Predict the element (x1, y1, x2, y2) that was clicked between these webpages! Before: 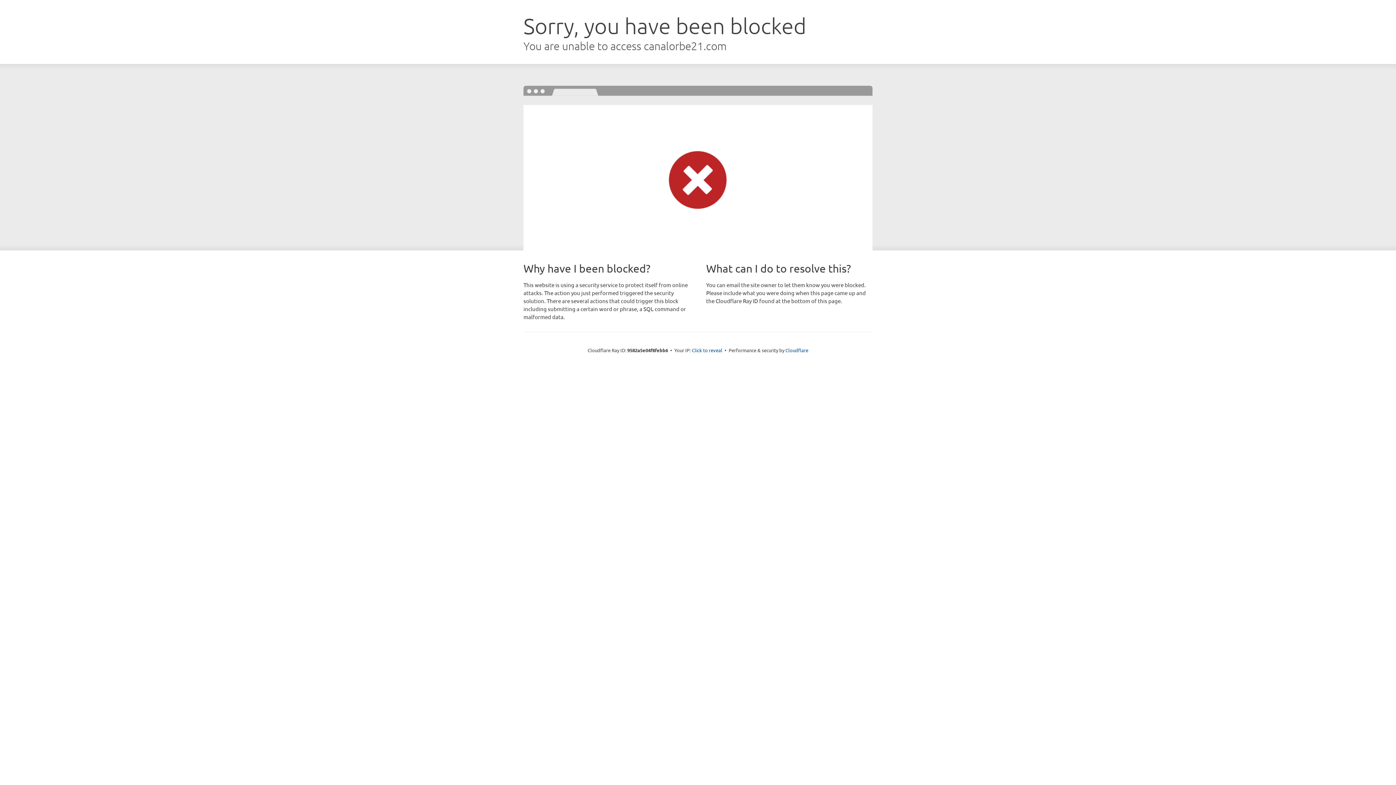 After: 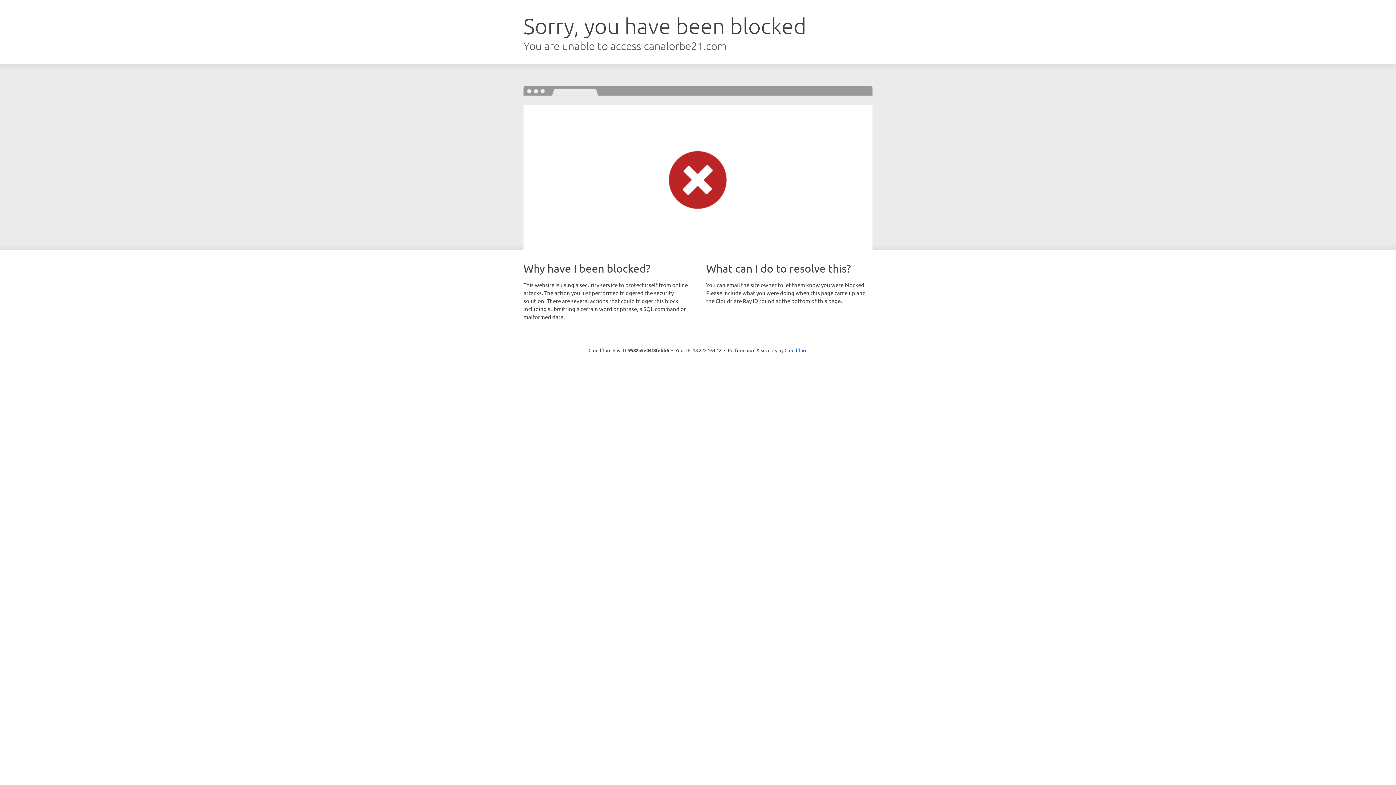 Action: label: Click to reveal bbox: (692, 346, 722, 353)